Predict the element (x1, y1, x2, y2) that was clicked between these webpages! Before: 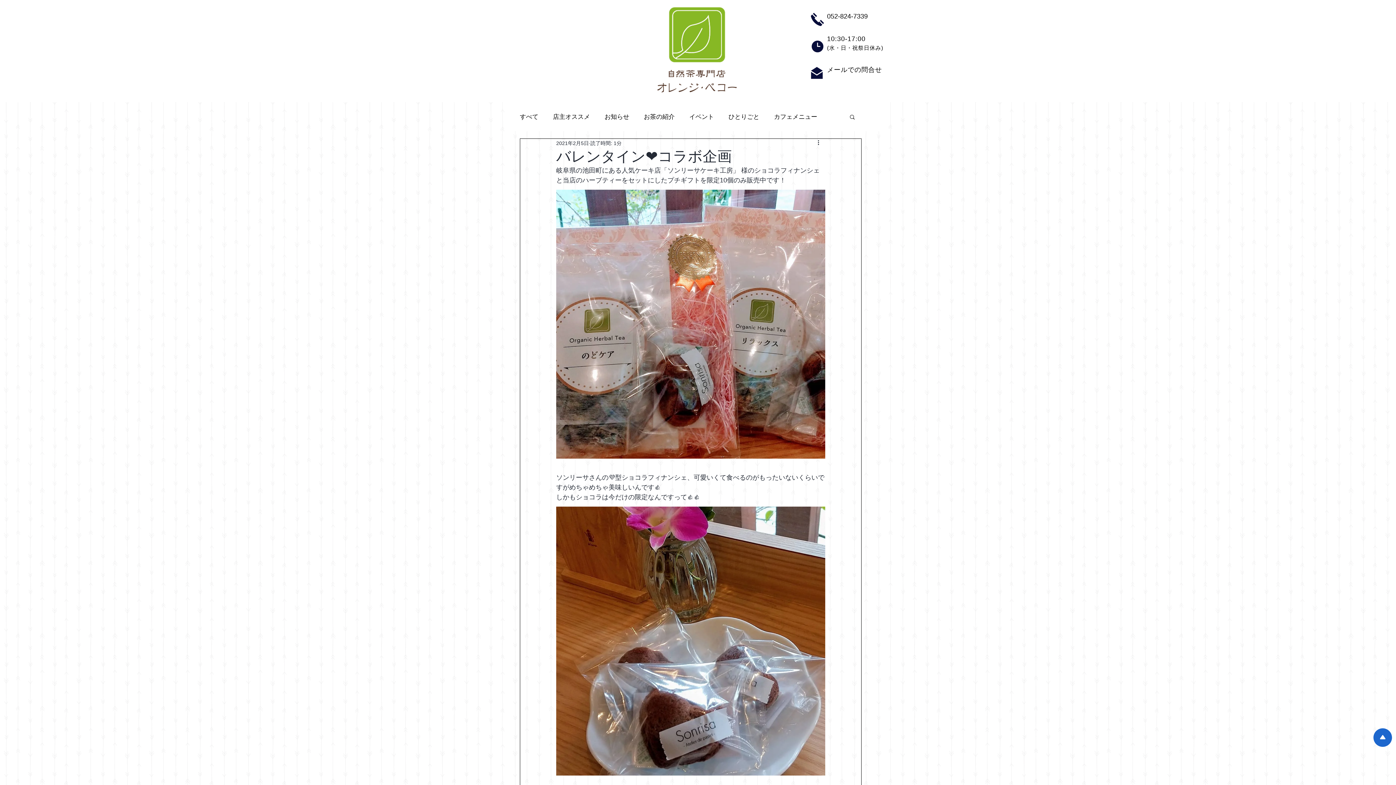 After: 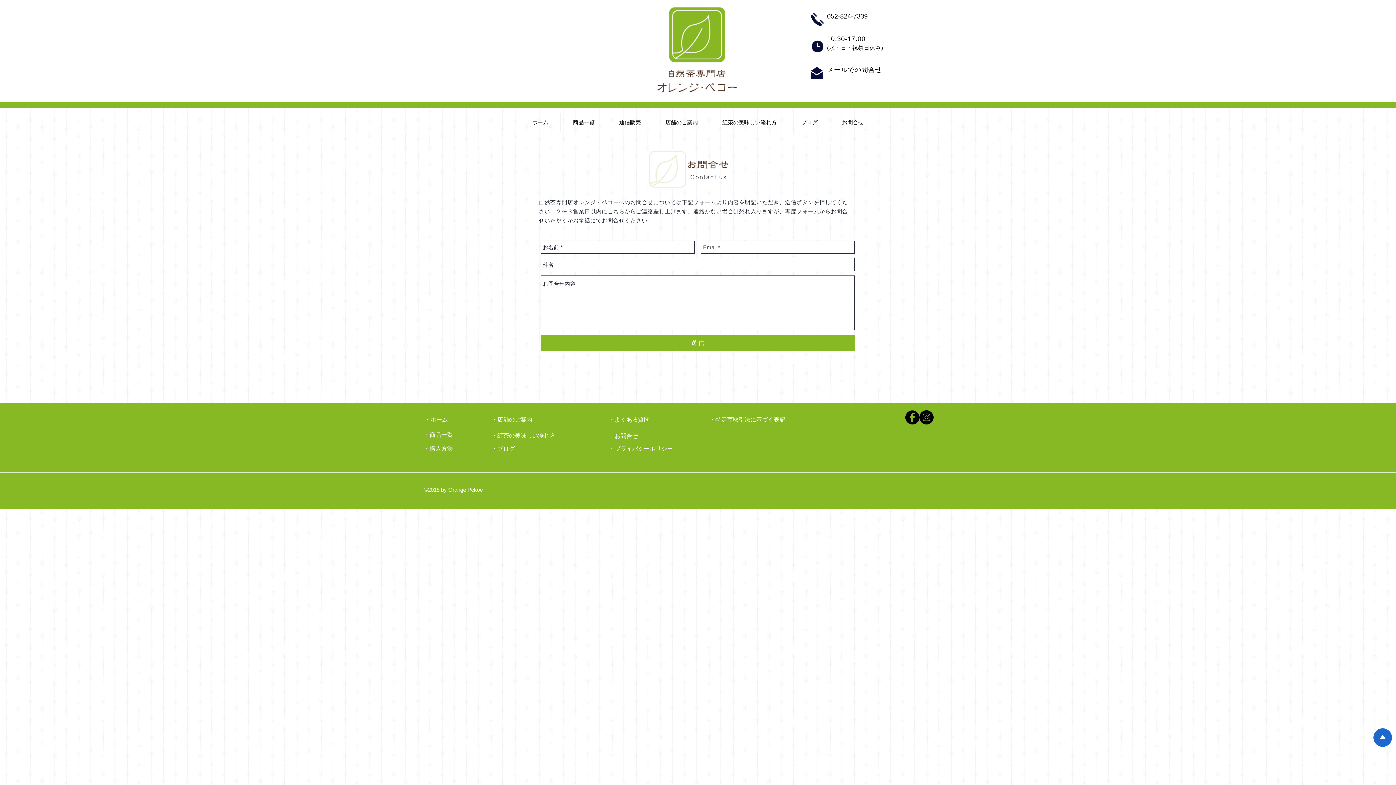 Action: bbox: (809, 65, 824, 80)